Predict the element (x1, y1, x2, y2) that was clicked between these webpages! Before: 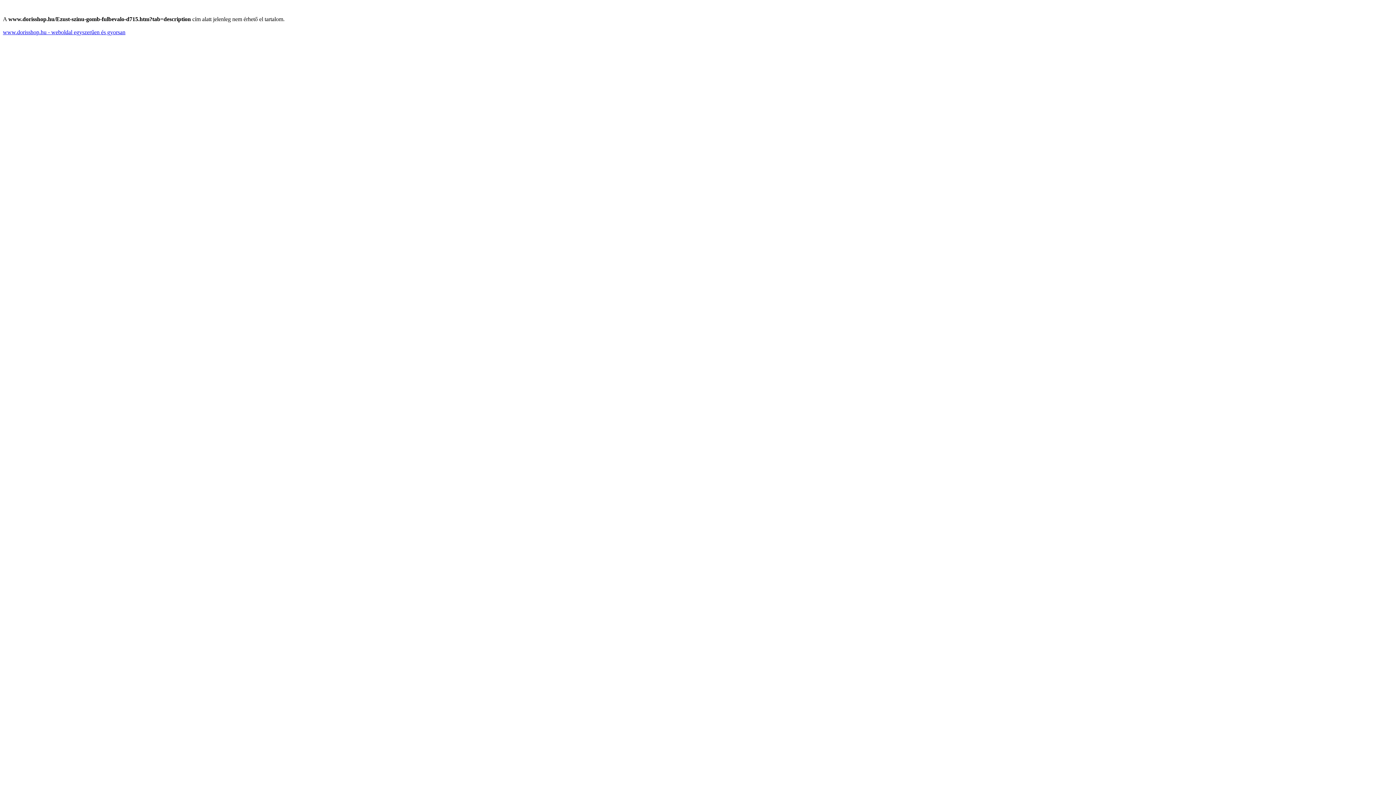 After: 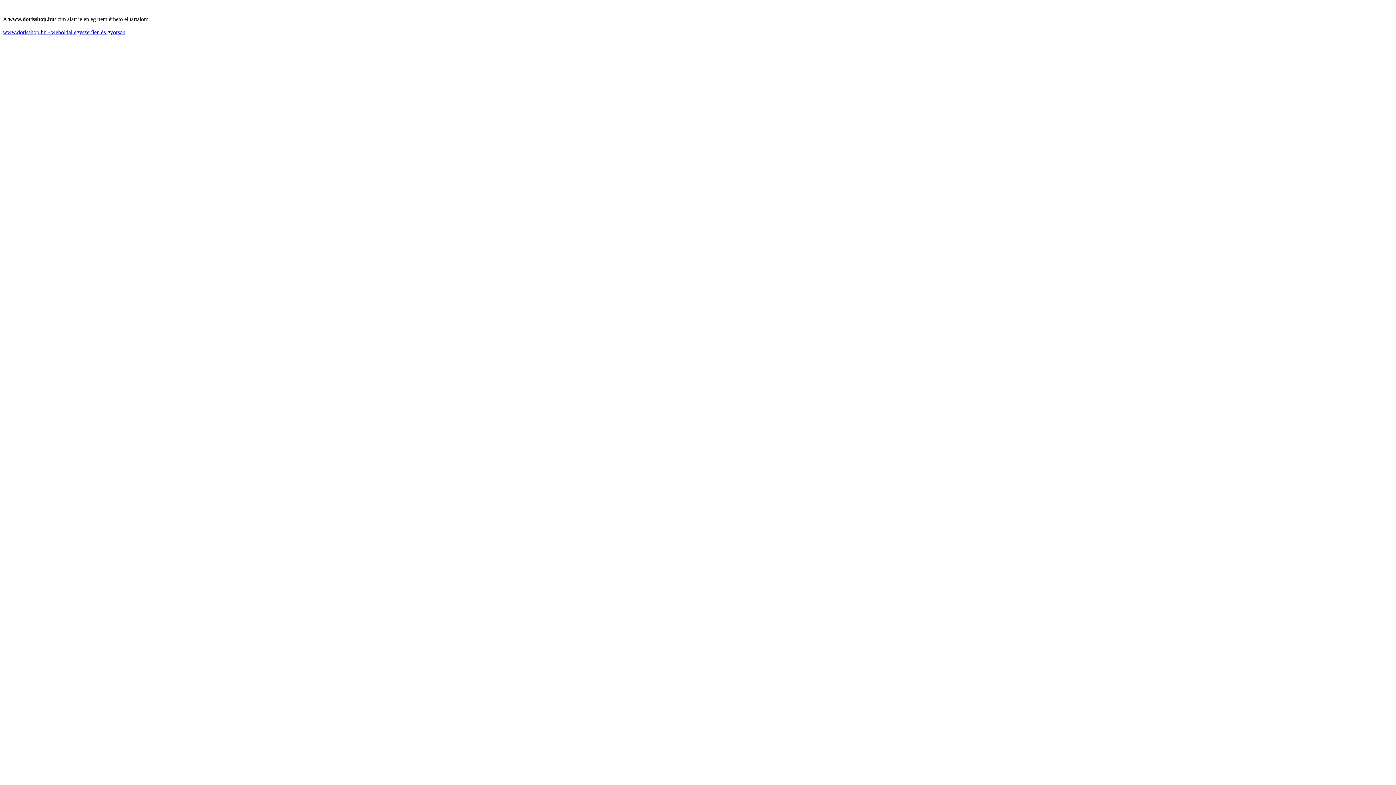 Action: bbox: (2, 29, 125, 35) label: www.dorisshop.hu - weboldal egyszerűen és gyorsan